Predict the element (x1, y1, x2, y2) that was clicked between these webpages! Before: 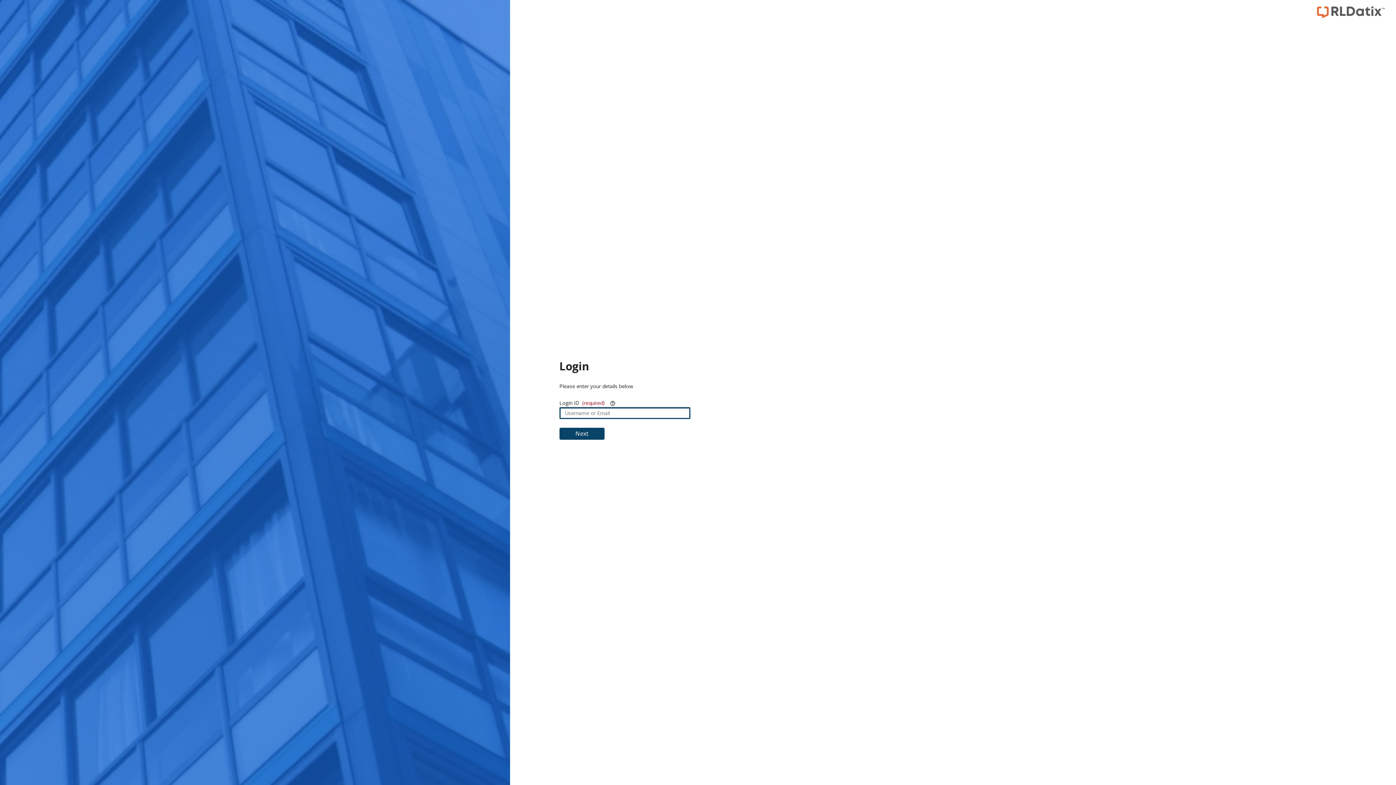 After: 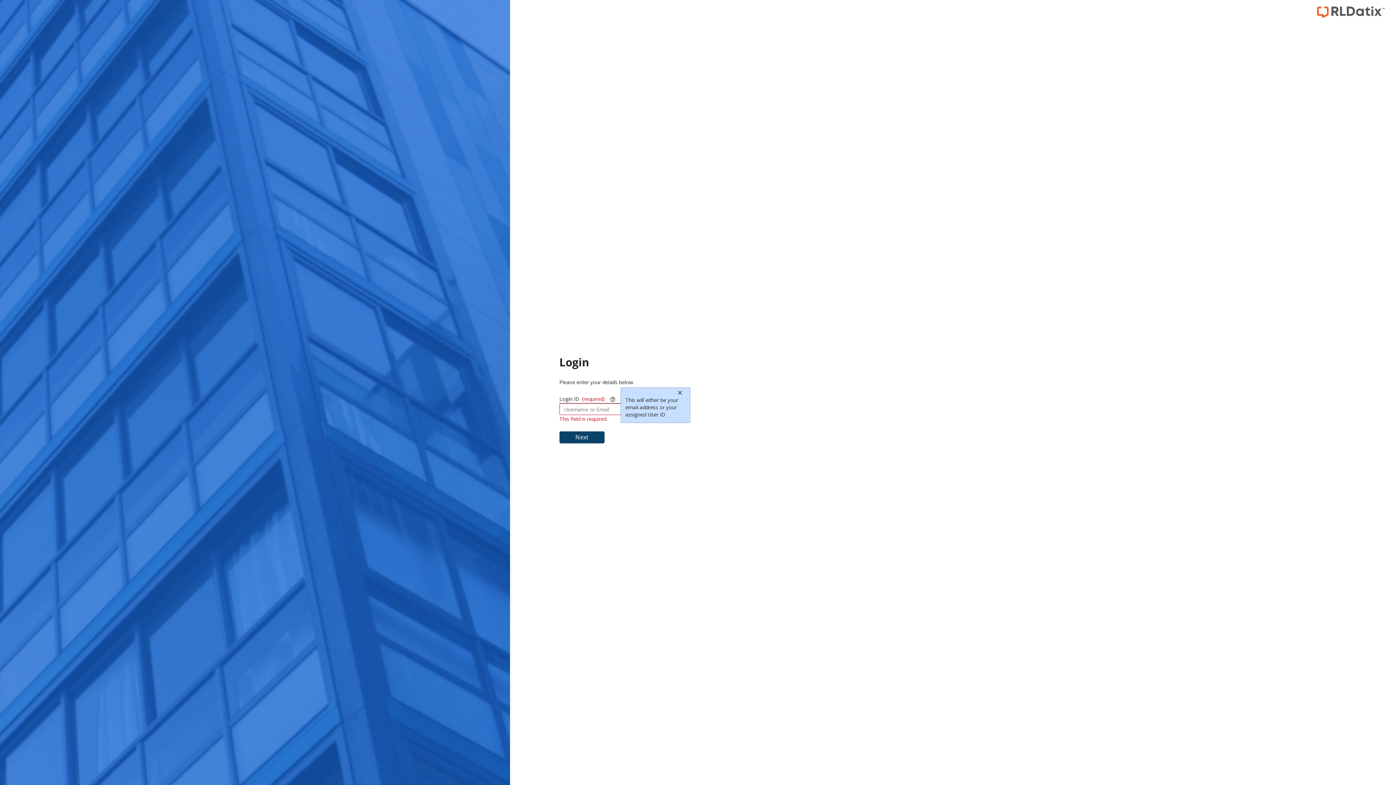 Action: bbox: (607, 398, 617, 407) label: More Info